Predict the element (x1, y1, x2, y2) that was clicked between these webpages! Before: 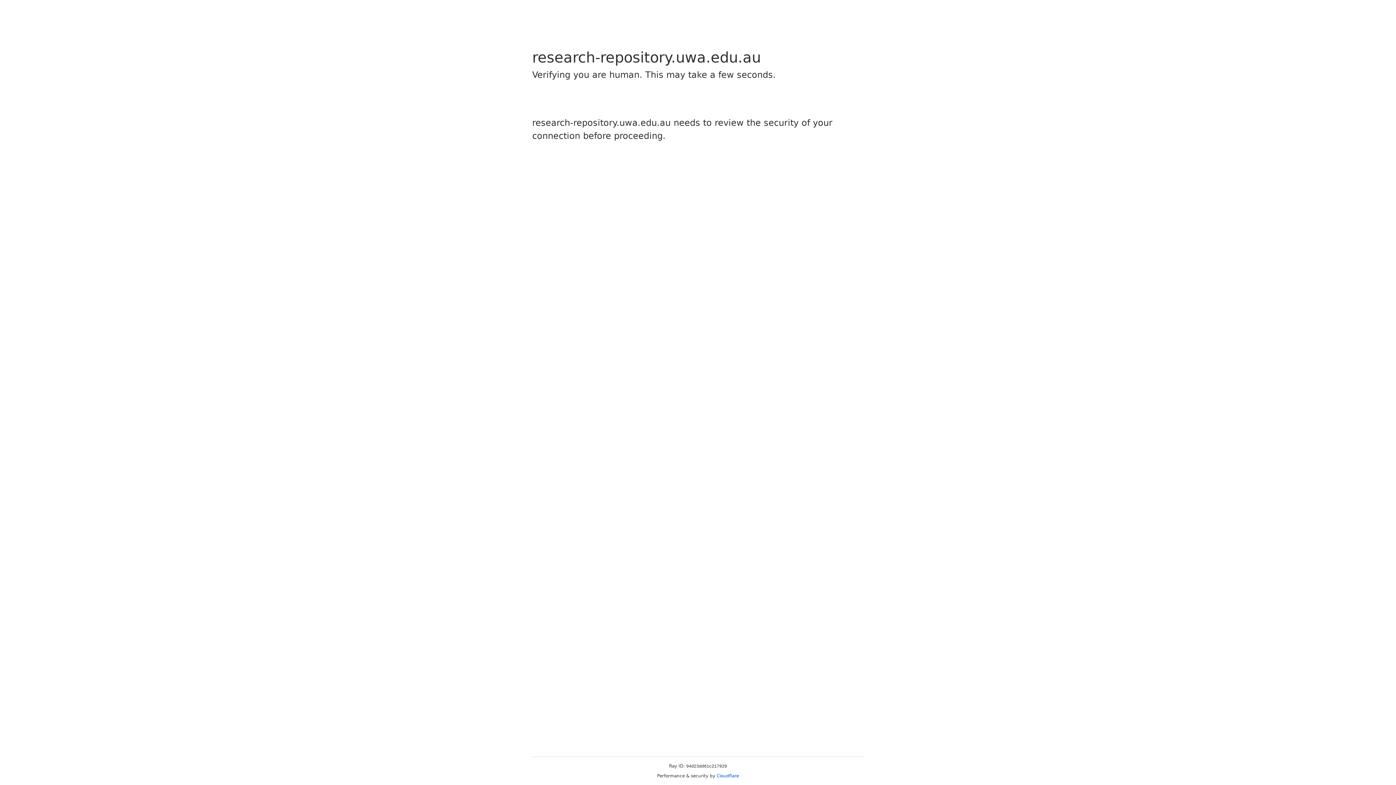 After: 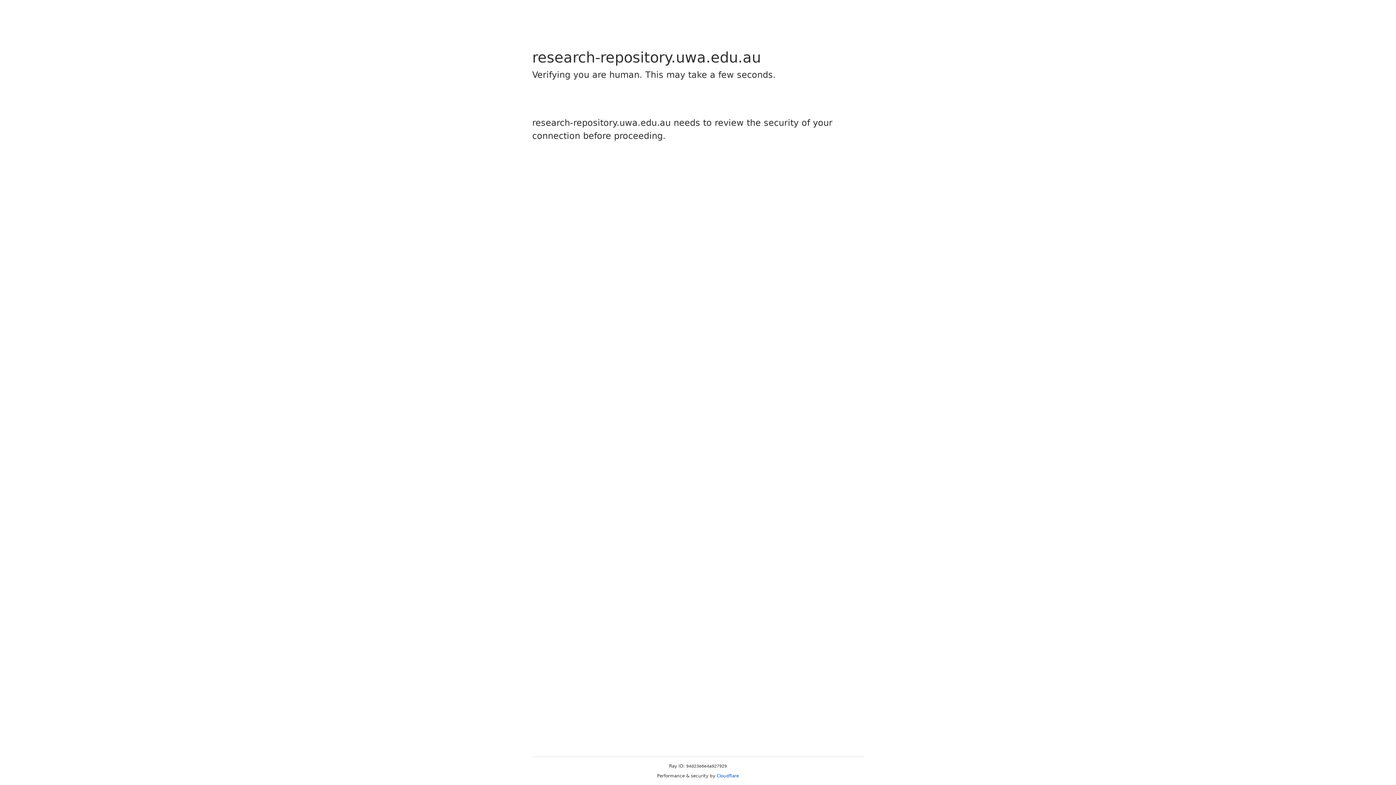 Action: bbox: (716, 773, 739, 778) label: Cloudflare